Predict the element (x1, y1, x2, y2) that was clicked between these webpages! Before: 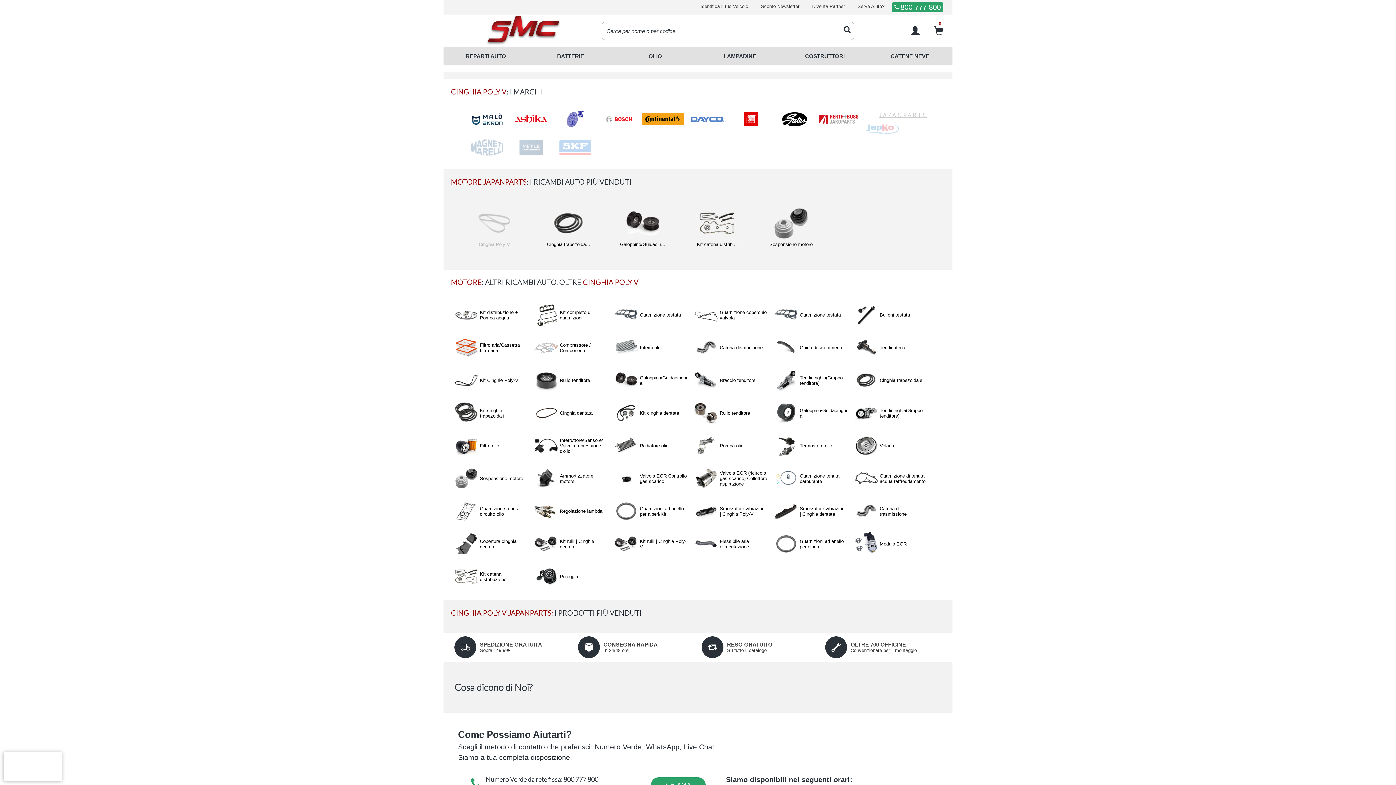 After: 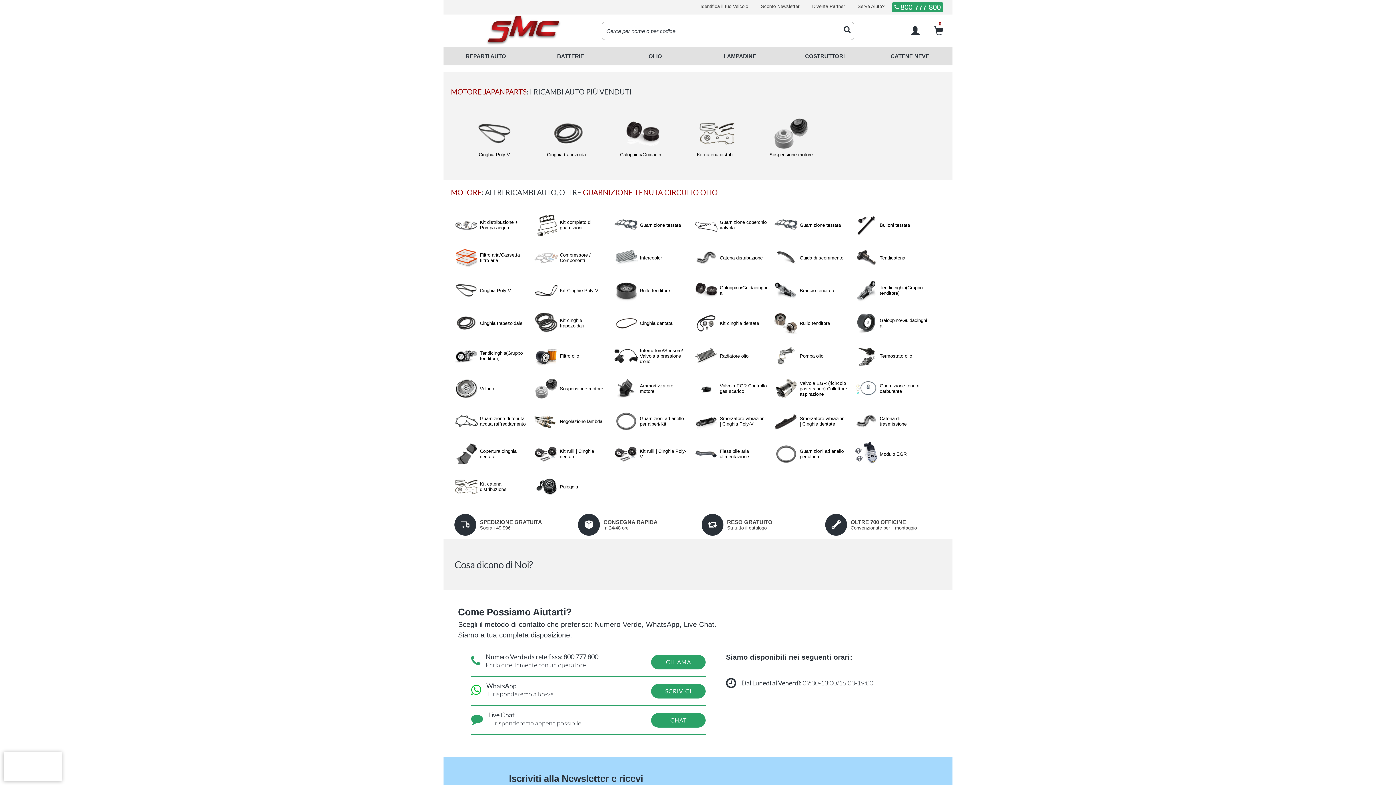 Action: label: Guarnizione tenuta circuito olio bbox: (454, 502, 527, 520)